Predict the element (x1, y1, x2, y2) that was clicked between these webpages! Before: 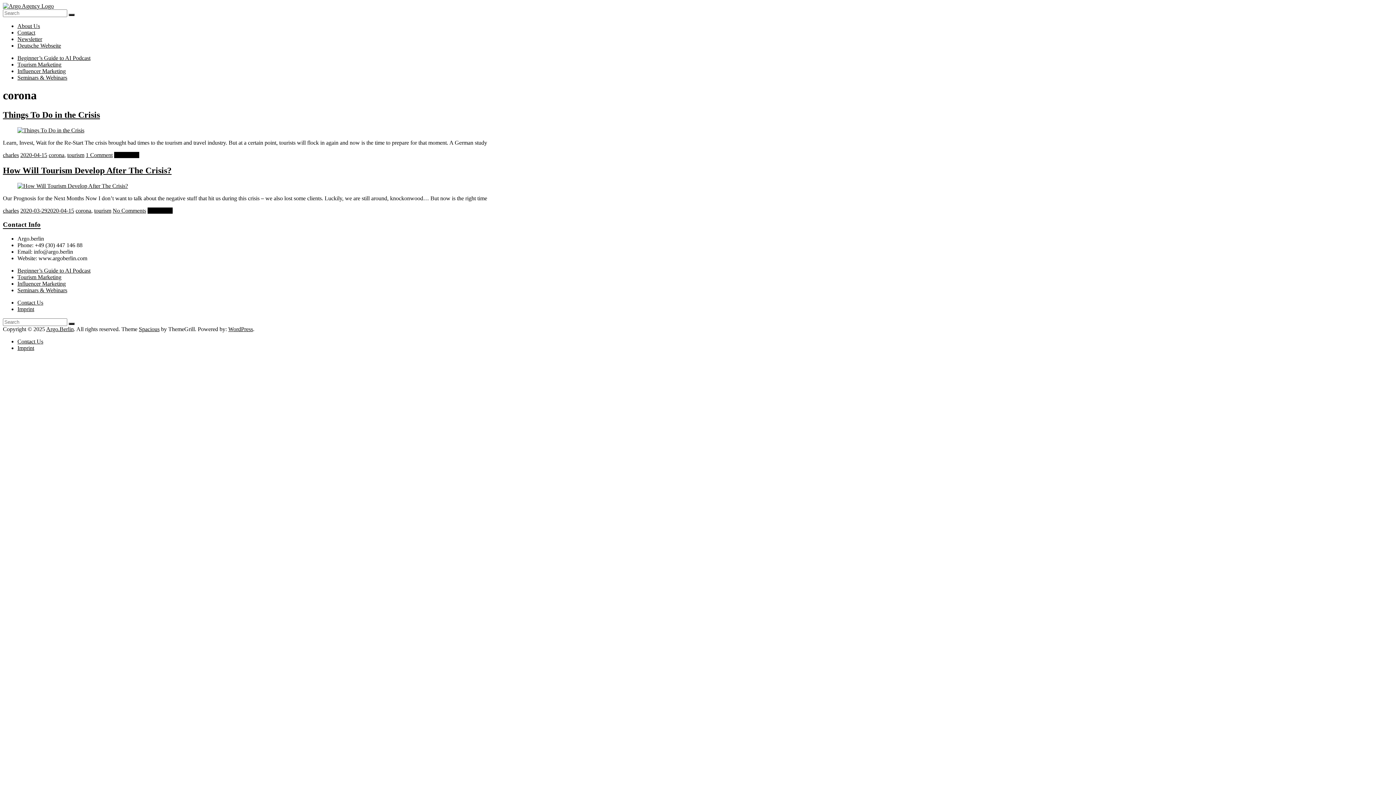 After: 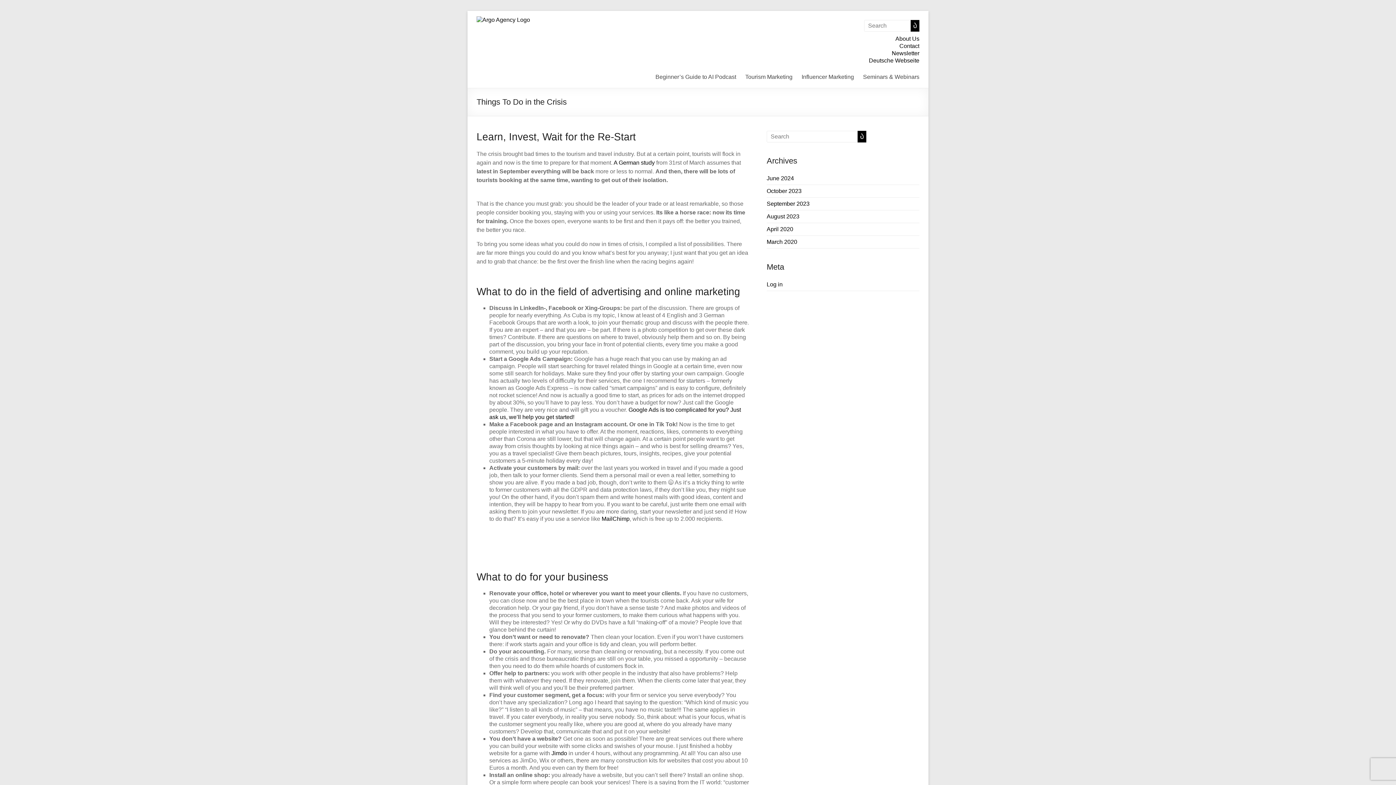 Action: bbox: (20, 151, 47, 158) label: 2020-04-15